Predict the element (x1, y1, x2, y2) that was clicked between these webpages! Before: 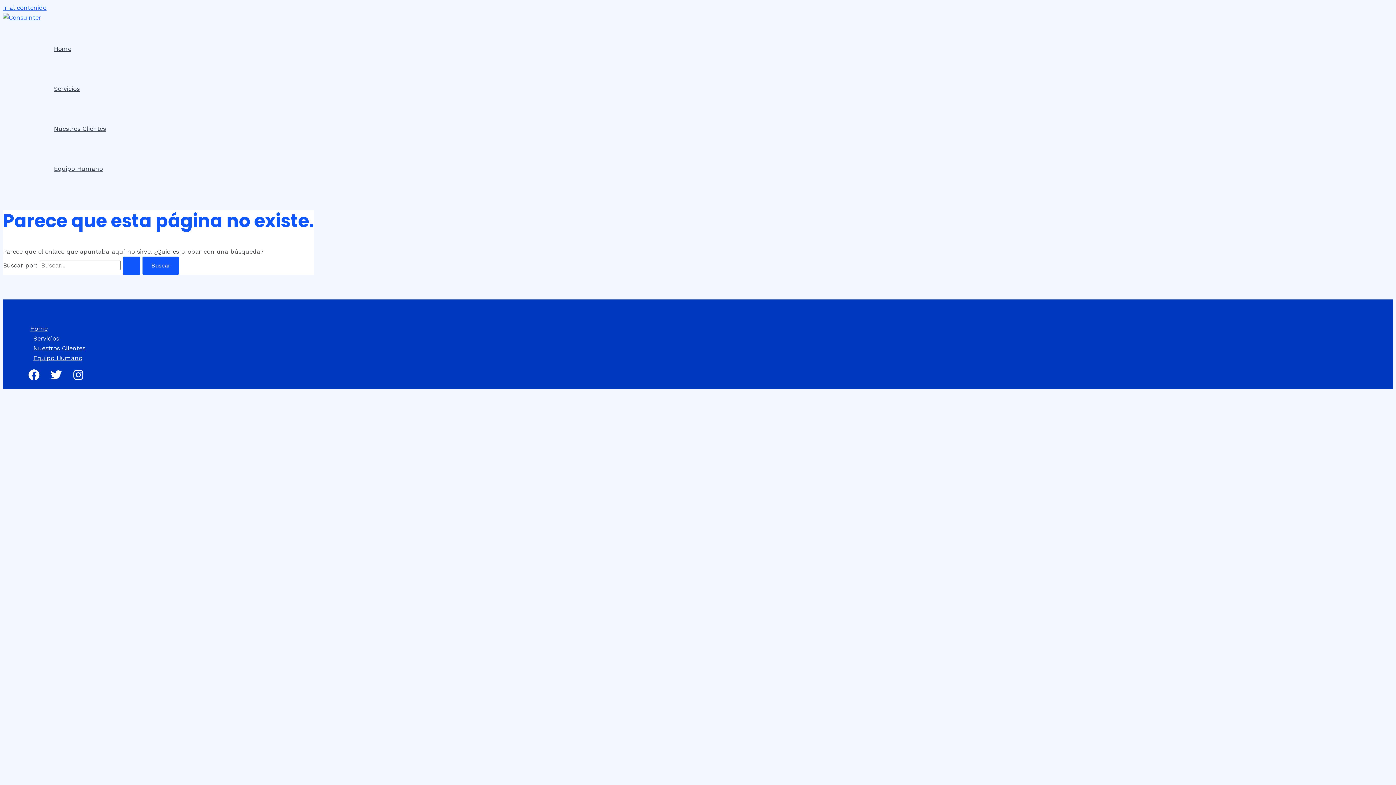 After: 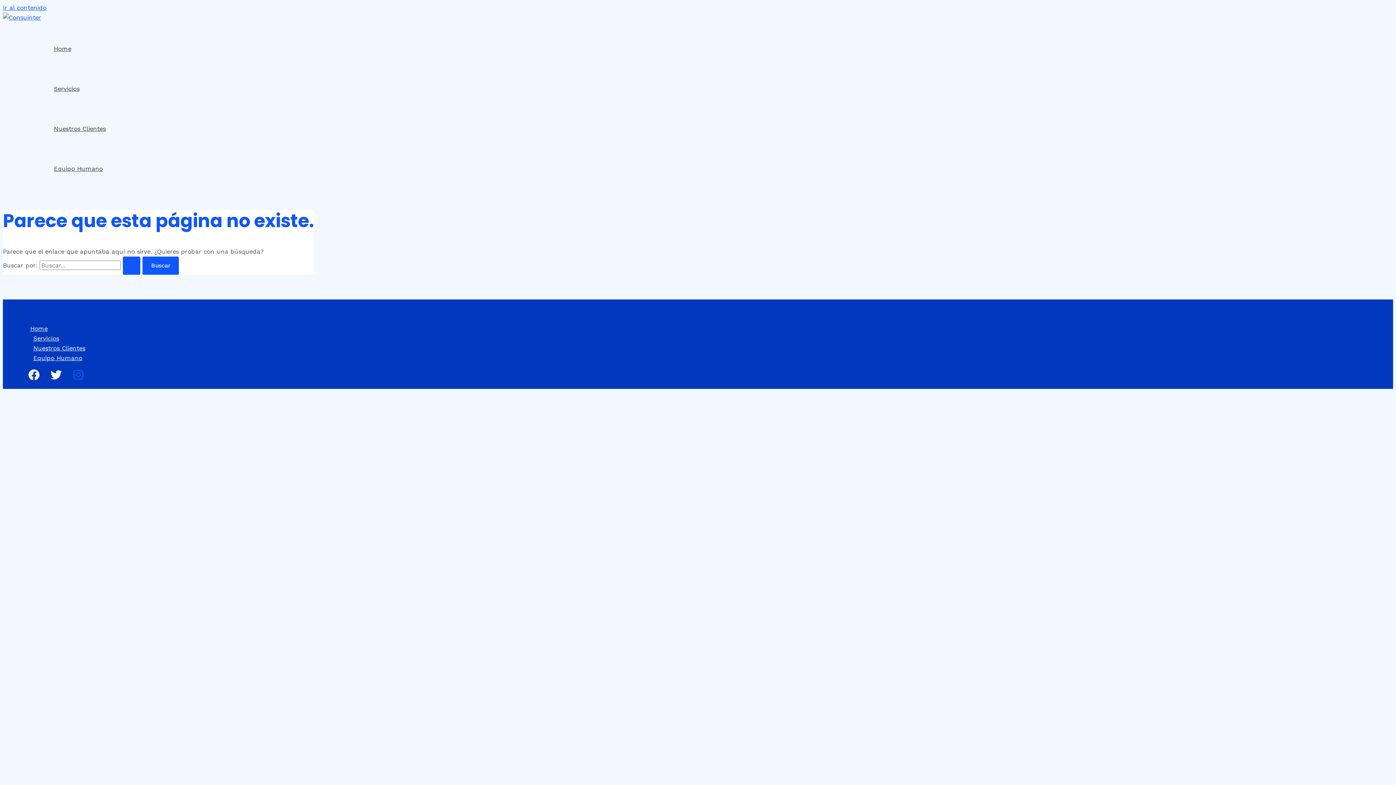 Action: label: Instagram bbox: (72, 374, 84, 382)